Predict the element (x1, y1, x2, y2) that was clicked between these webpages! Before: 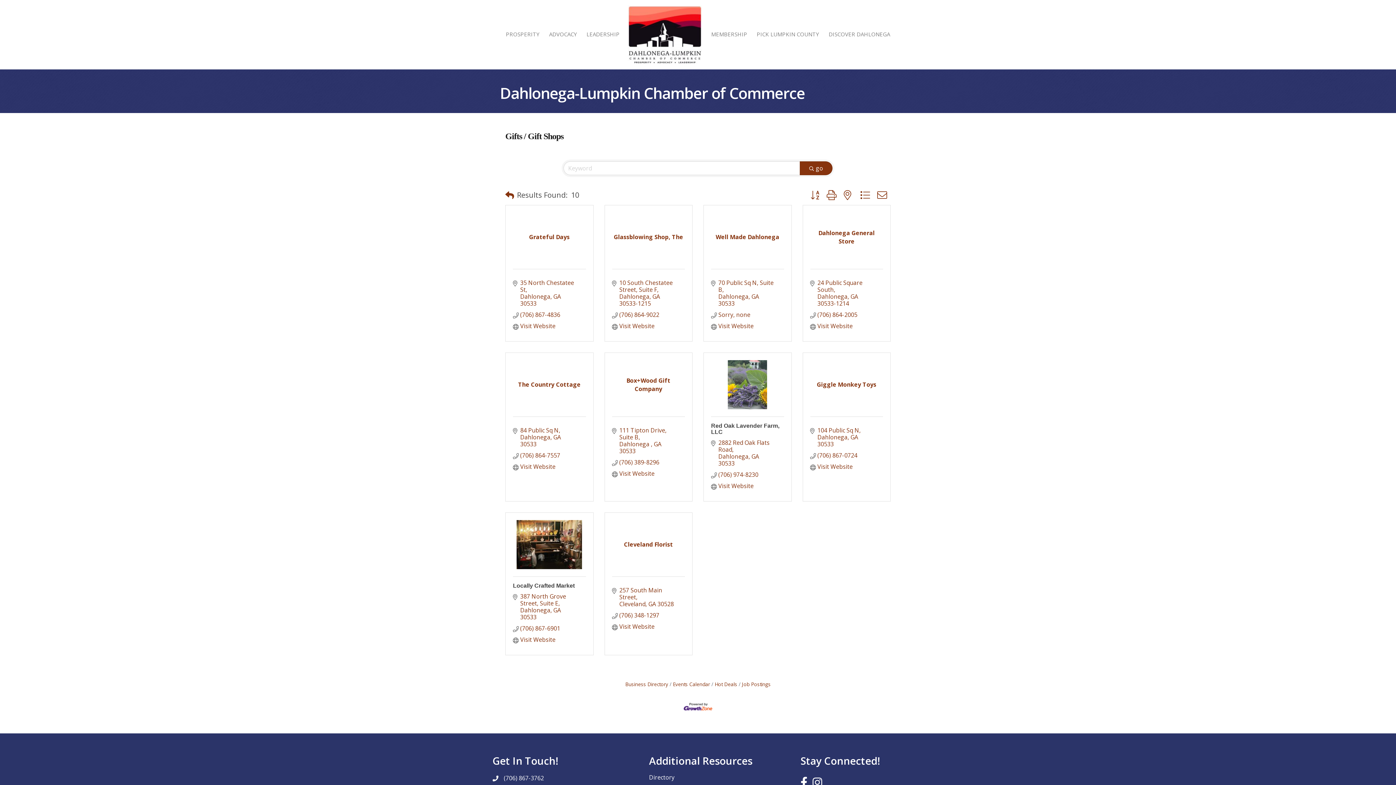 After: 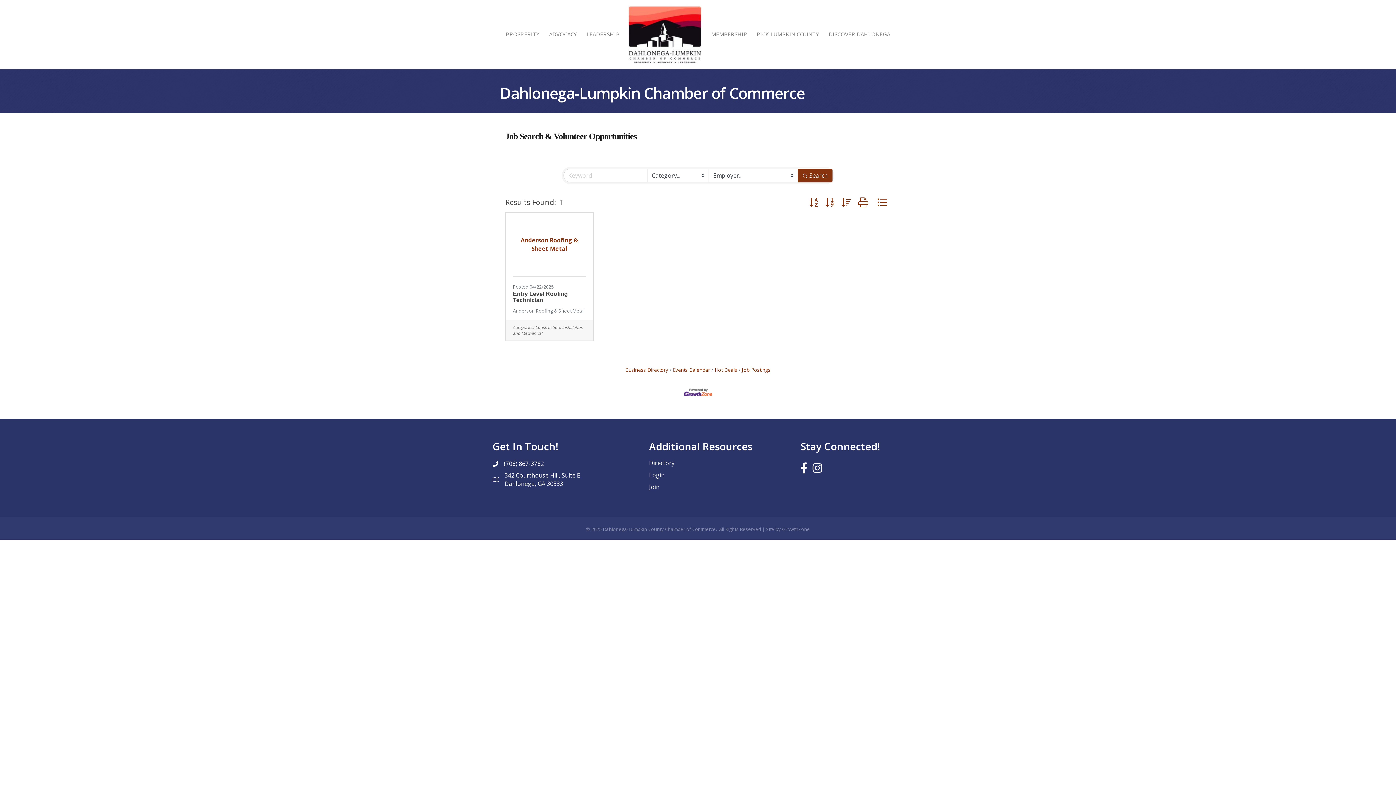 Action: label: Job Postings bbox: (738, 681, 770, 688)